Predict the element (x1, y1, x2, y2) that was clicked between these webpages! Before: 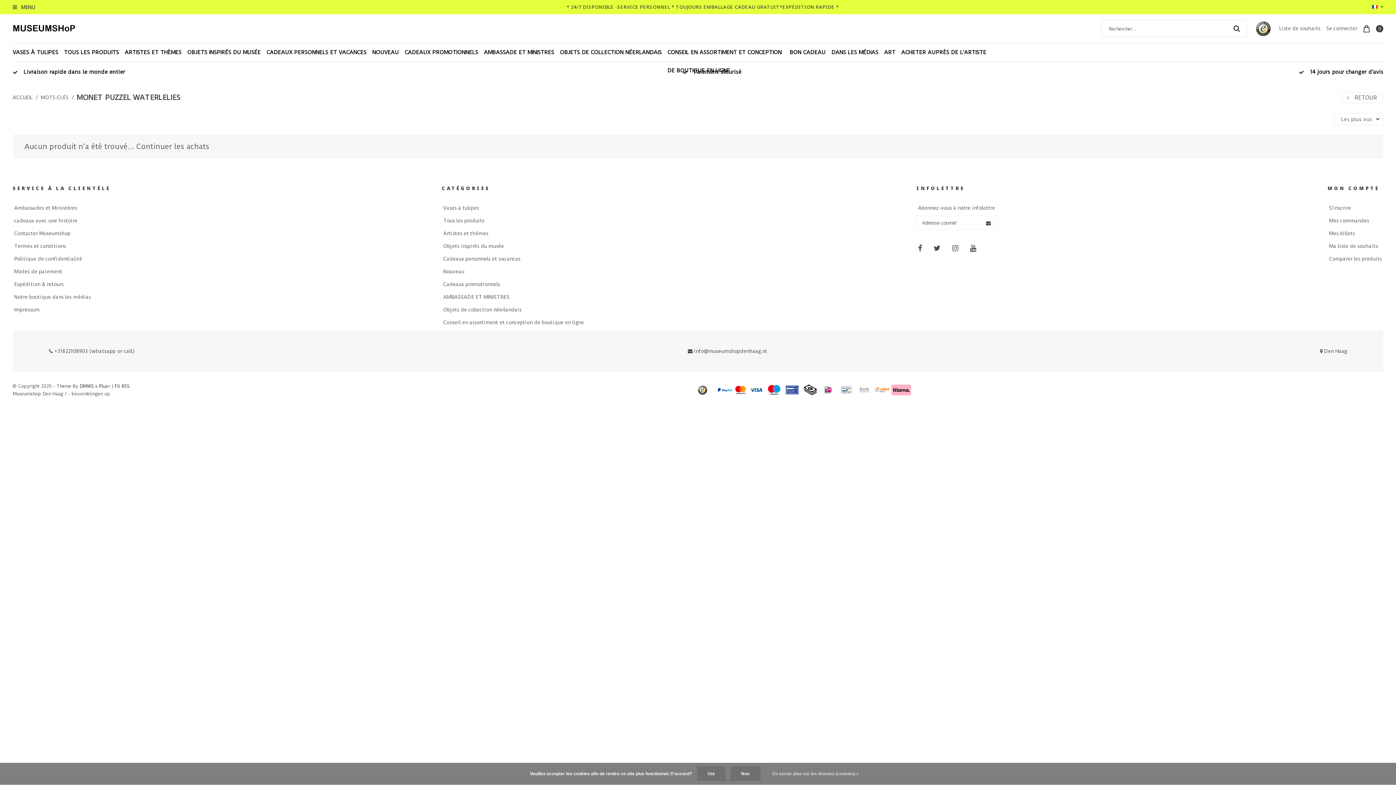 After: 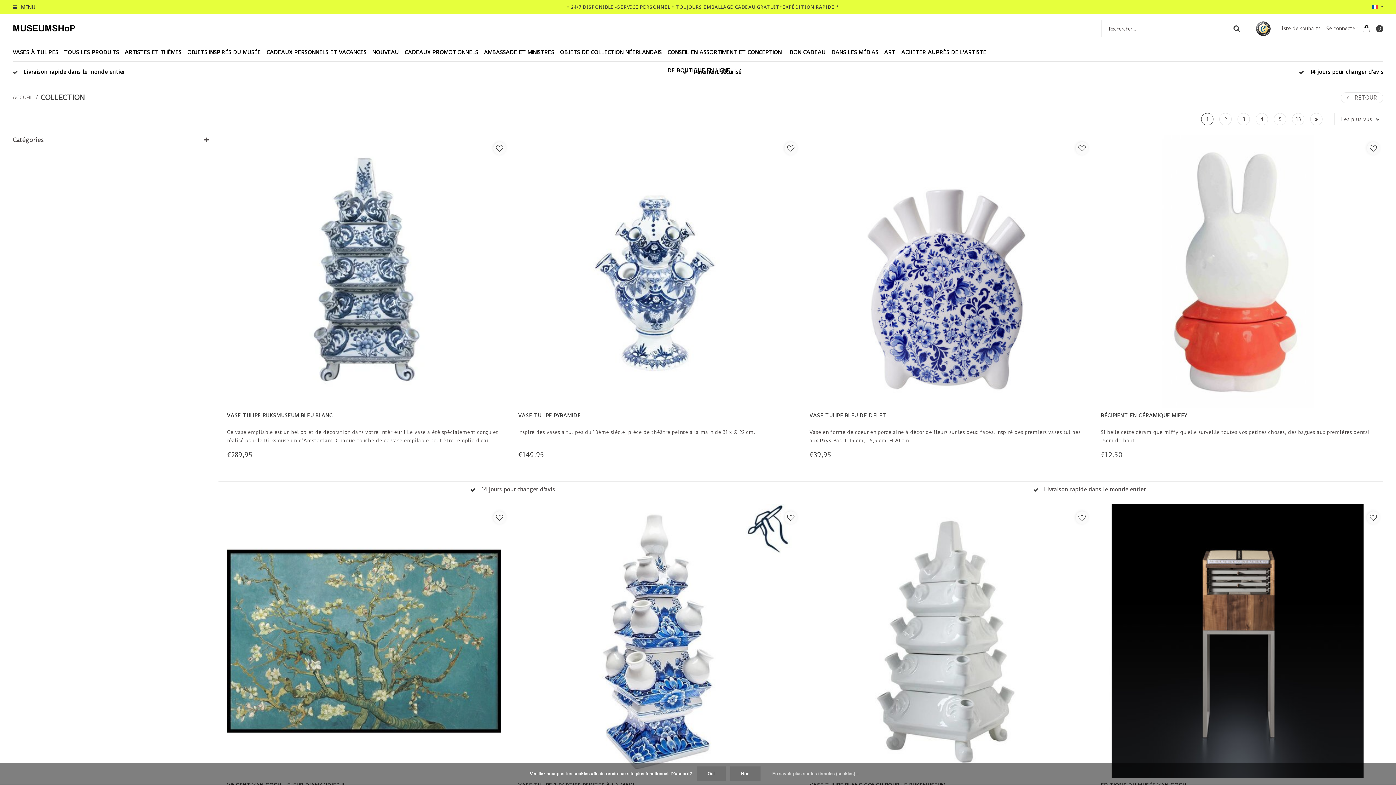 Action: bbox: (136, 142, 209, 150) label: Continuer les achats